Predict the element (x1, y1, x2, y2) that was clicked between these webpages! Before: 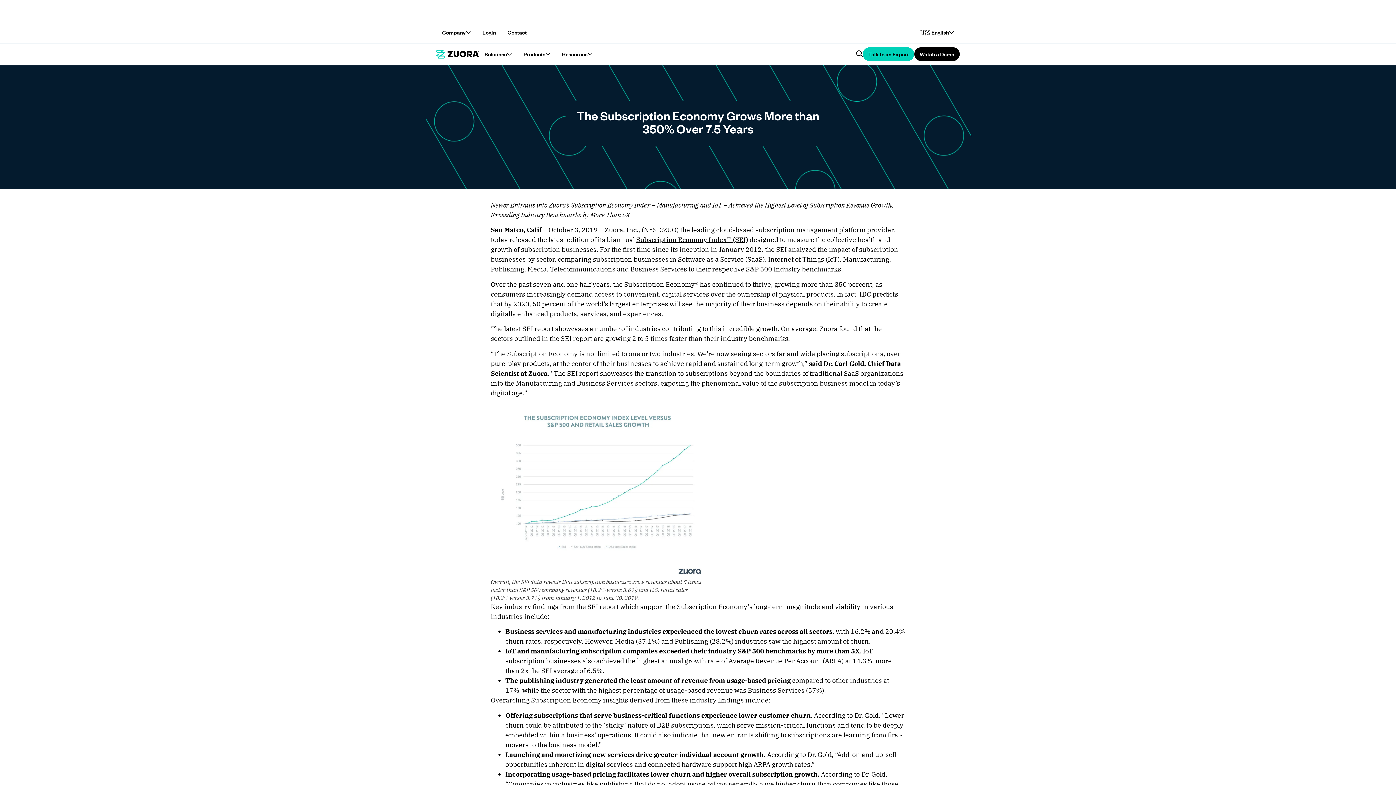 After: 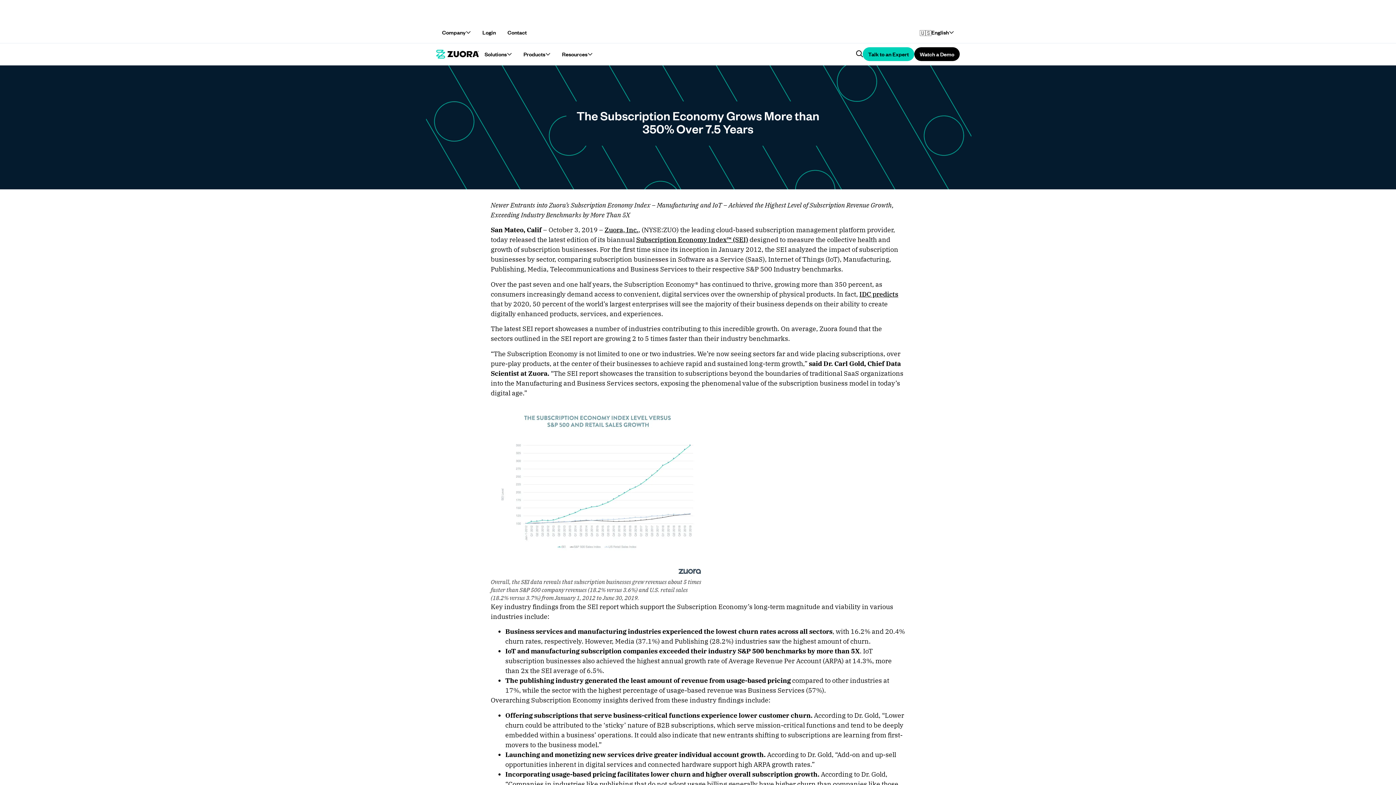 Action: bbox: (859, 290, 898, 298) label: IDC predicts